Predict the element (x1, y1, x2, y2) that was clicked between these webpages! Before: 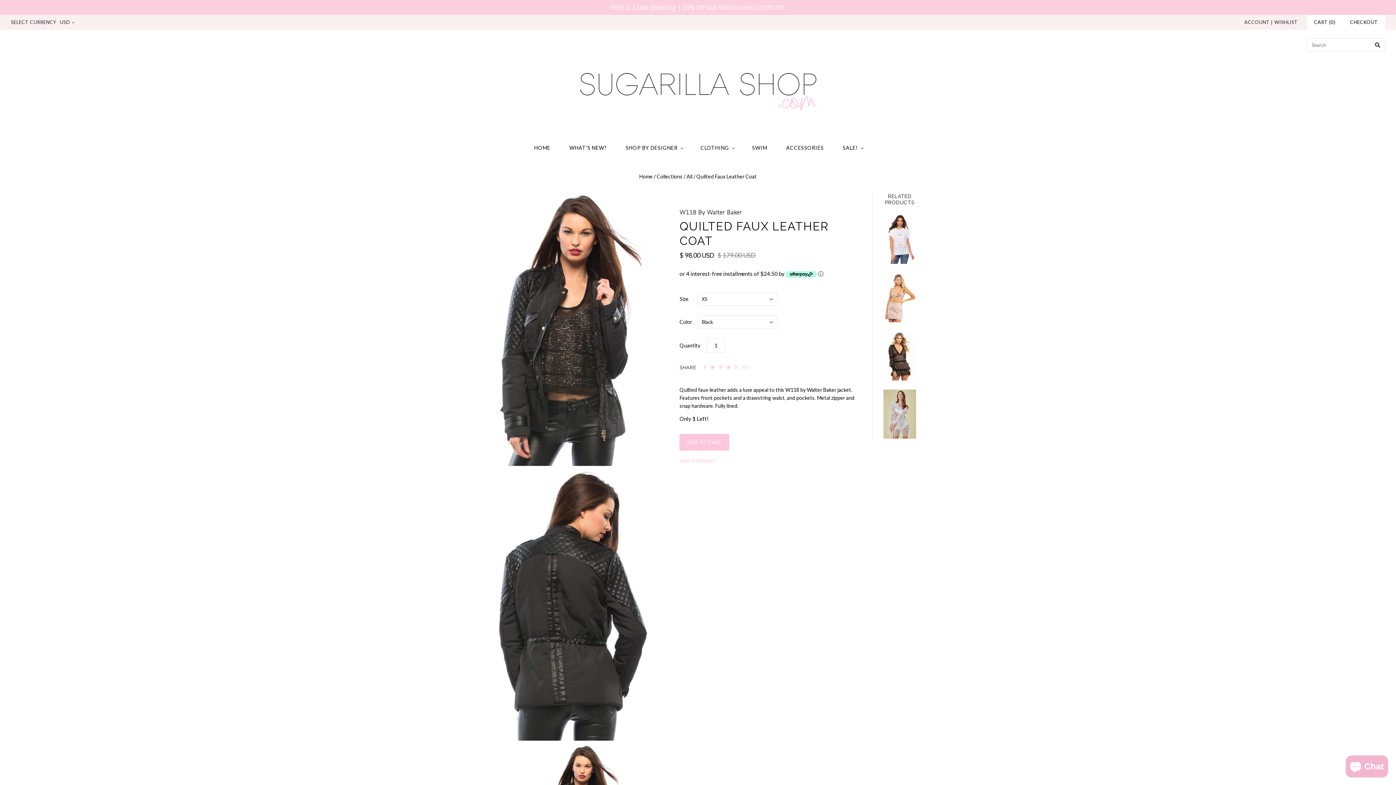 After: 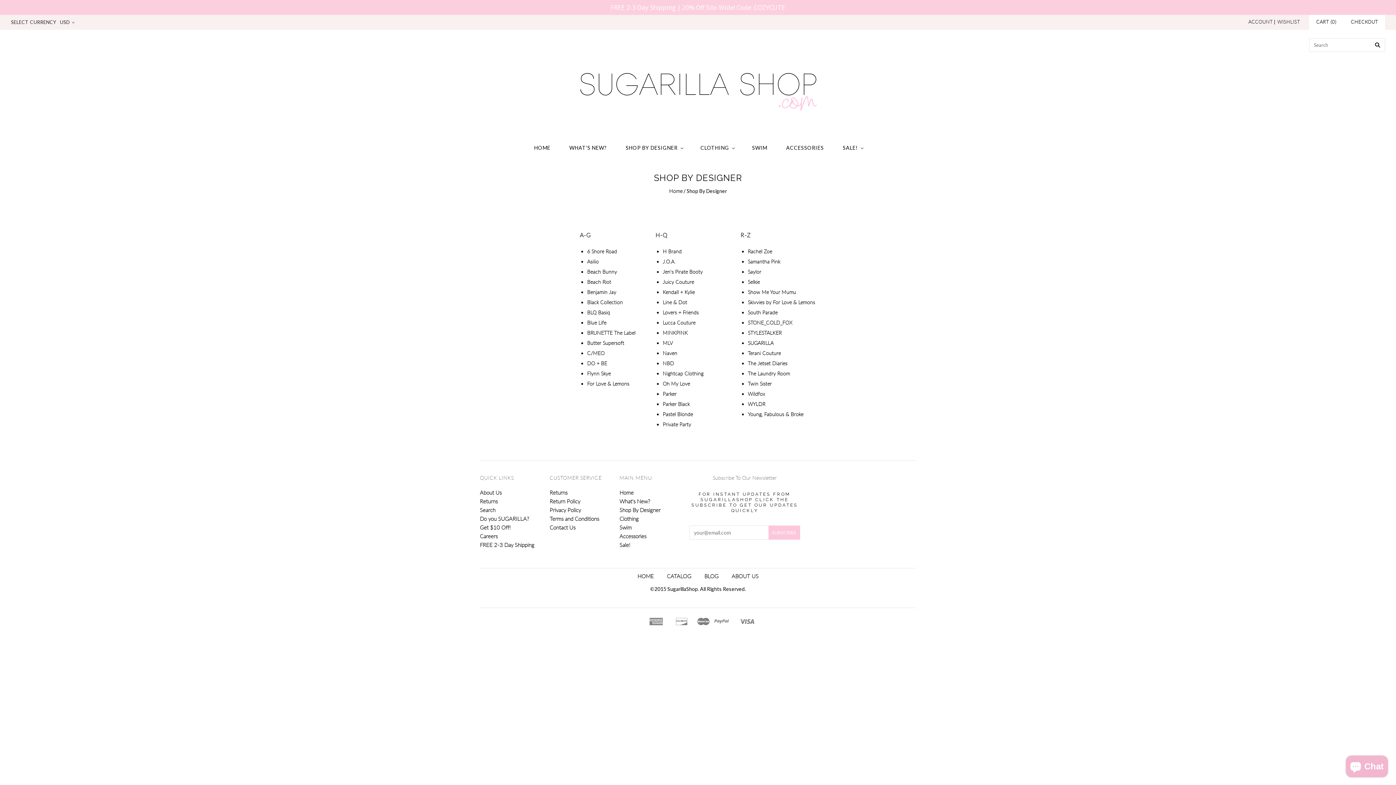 Action: bbox: (616, 137, 691, 158) label: SHOP BY DESIGNER